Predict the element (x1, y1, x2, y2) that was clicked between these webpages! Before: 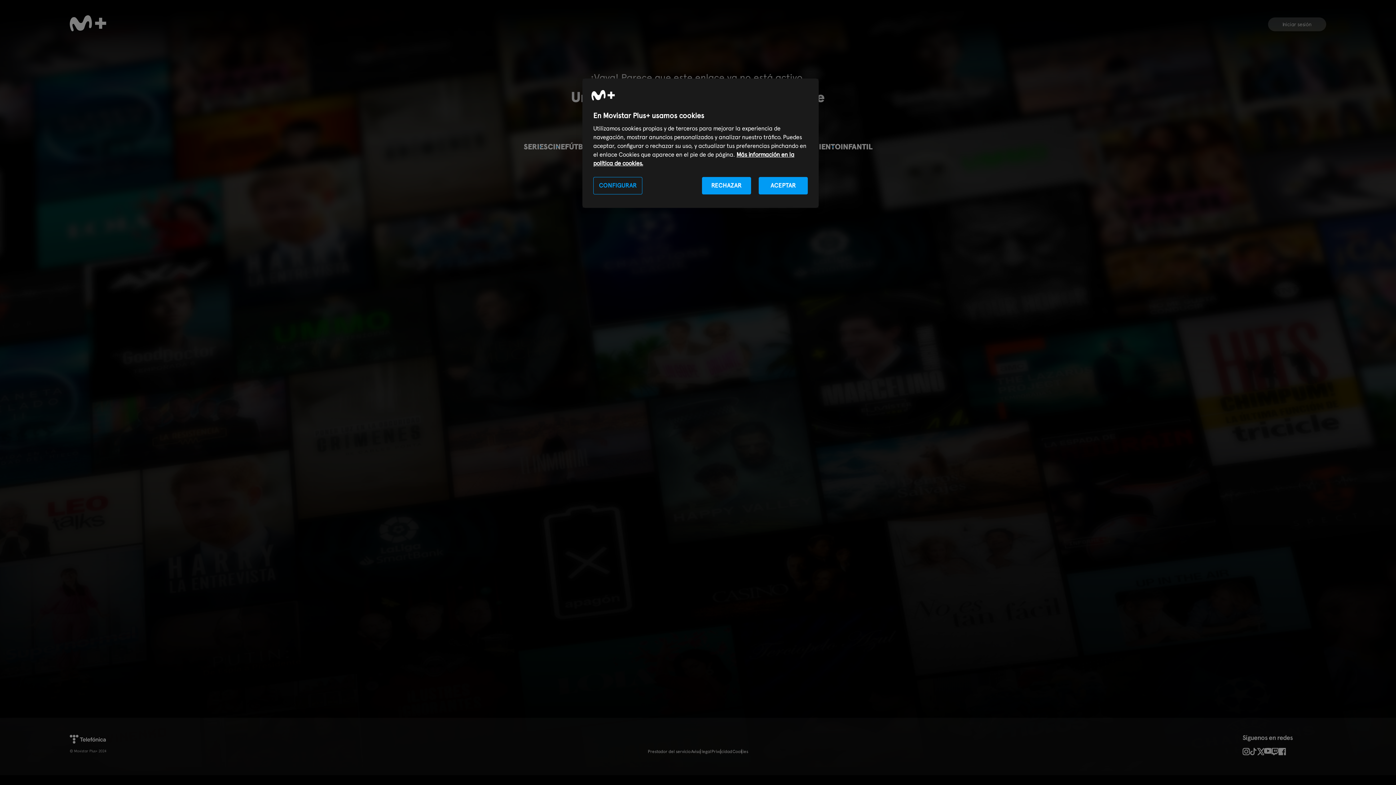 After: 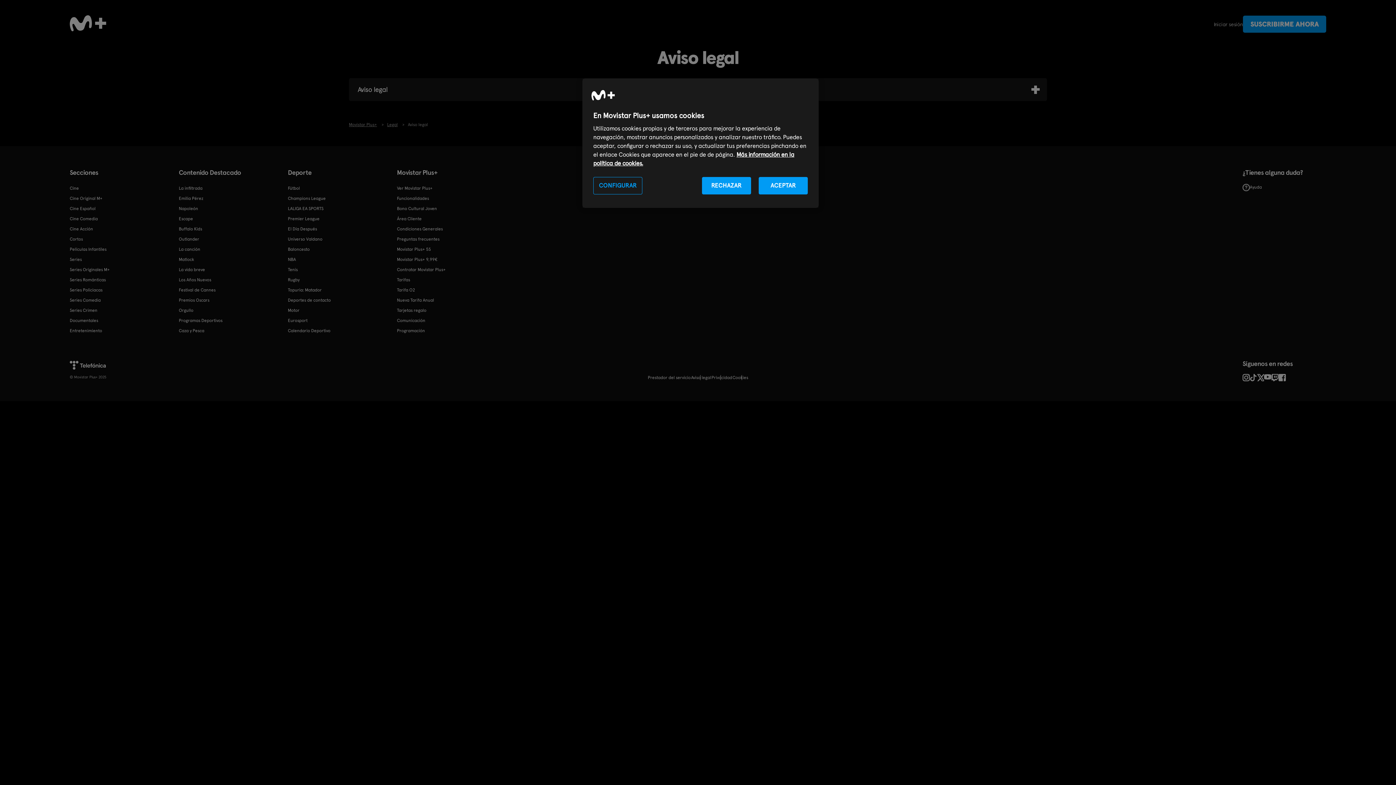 Action: bbox: (691, 748, 711, 755) label: Aviso legal